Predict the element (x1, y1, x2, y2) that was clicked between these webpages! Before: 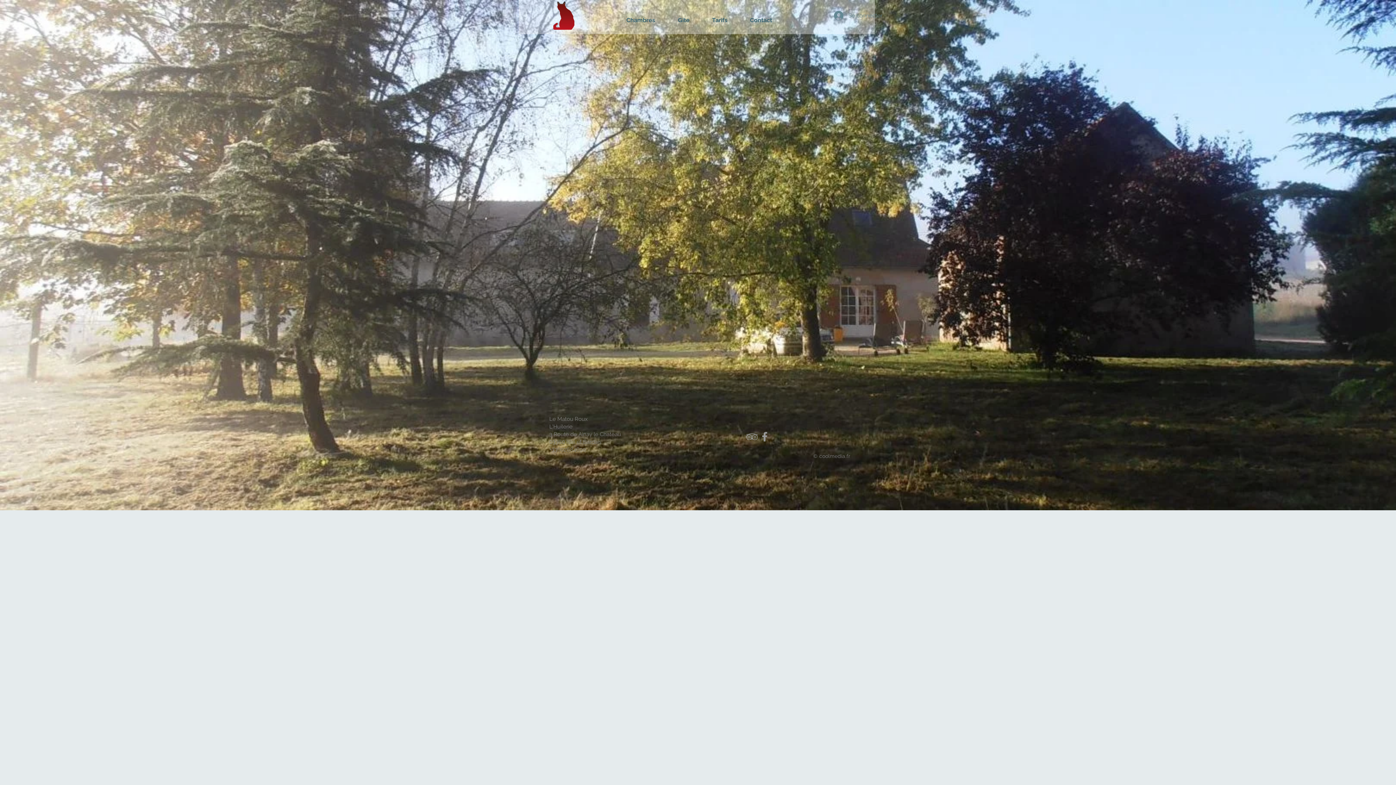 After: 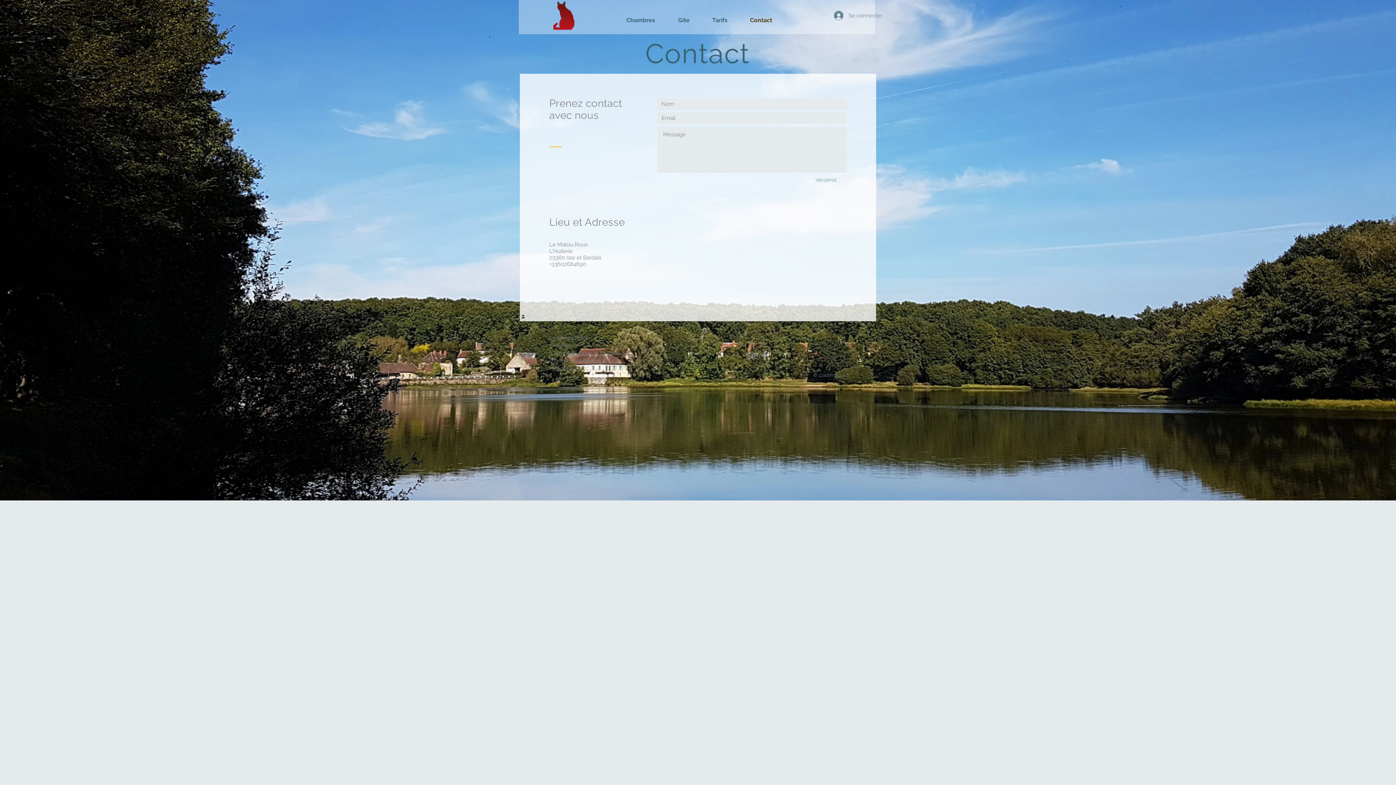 Action: label: Contact bbox: (733, 15, 777, 25)